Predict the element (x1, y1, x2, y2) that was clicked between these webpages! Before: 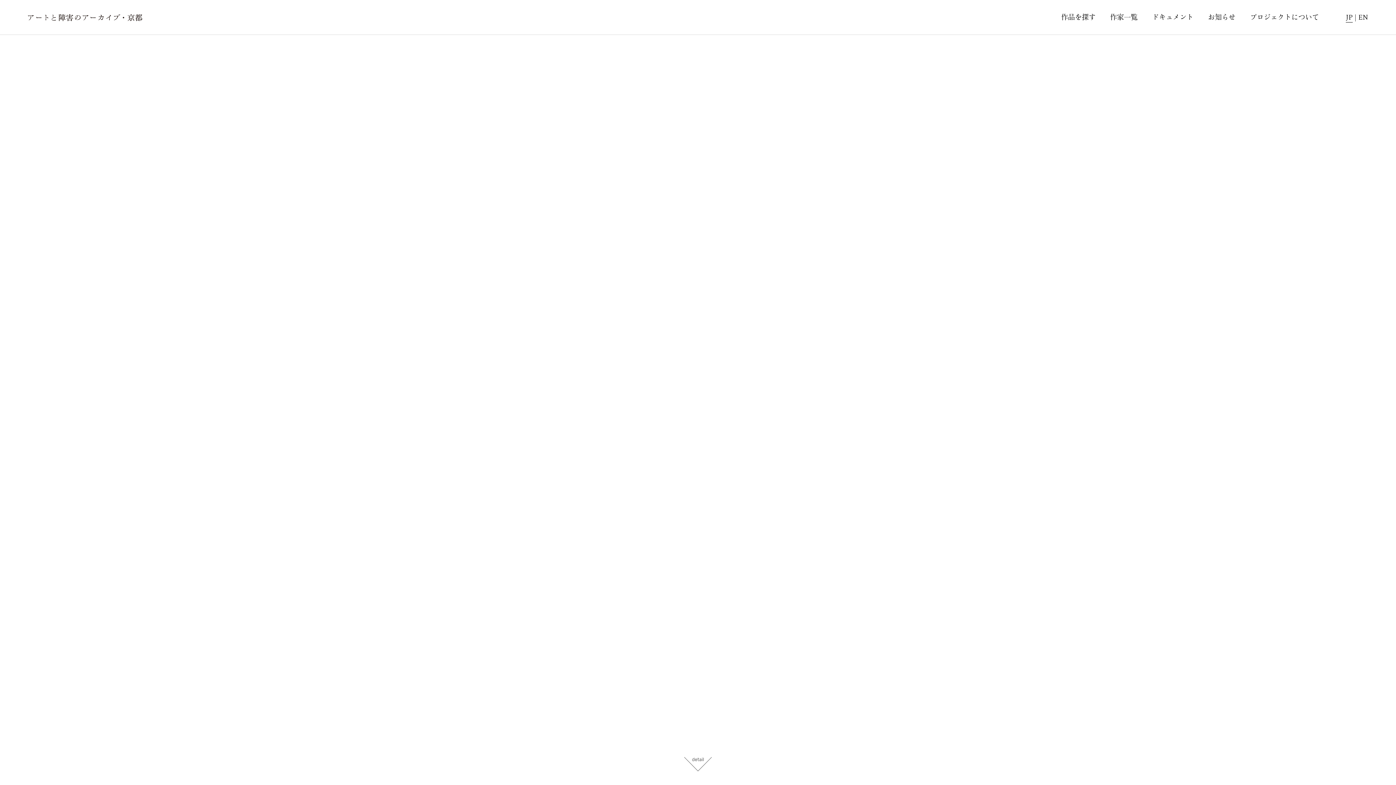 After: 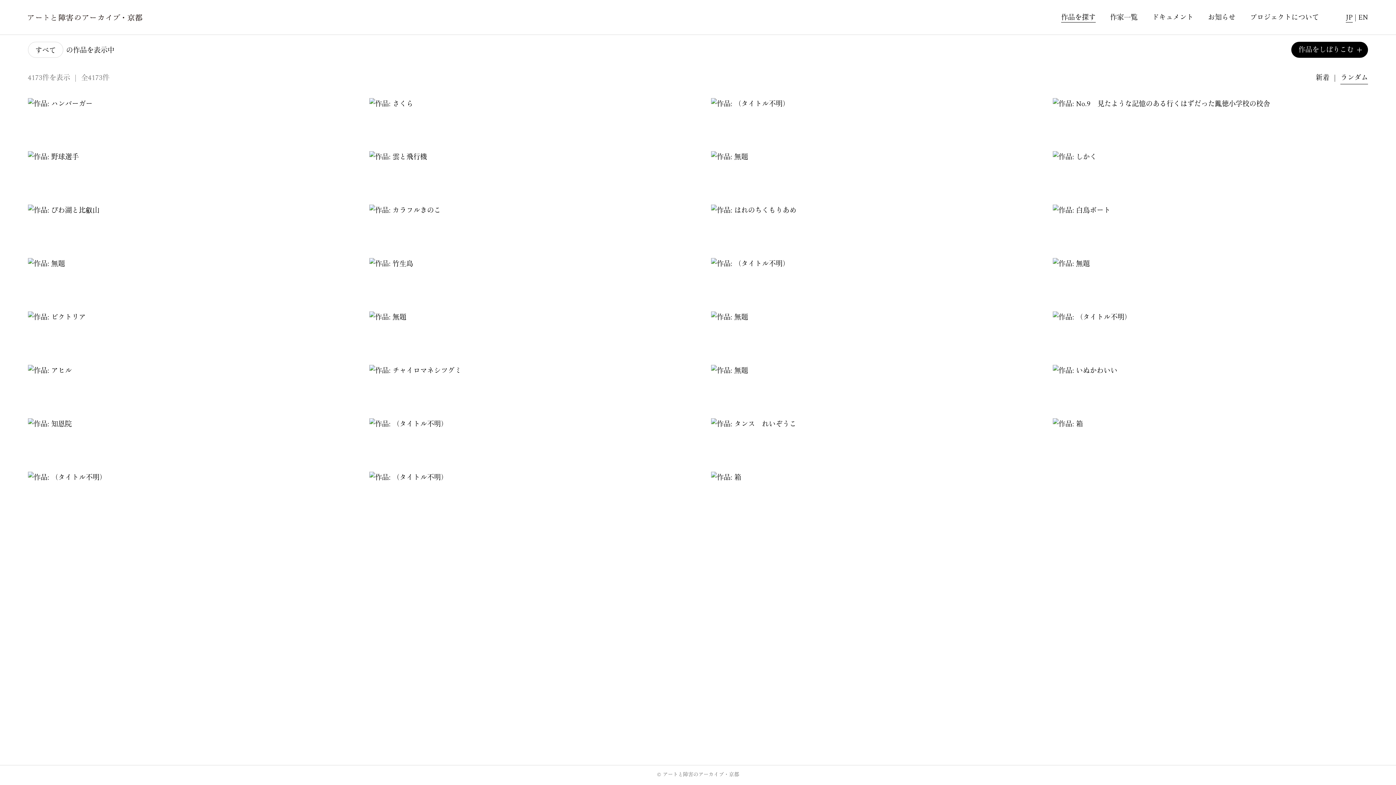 Action: bbox: (1061, 13, 1095, 22) label: 作品を探す